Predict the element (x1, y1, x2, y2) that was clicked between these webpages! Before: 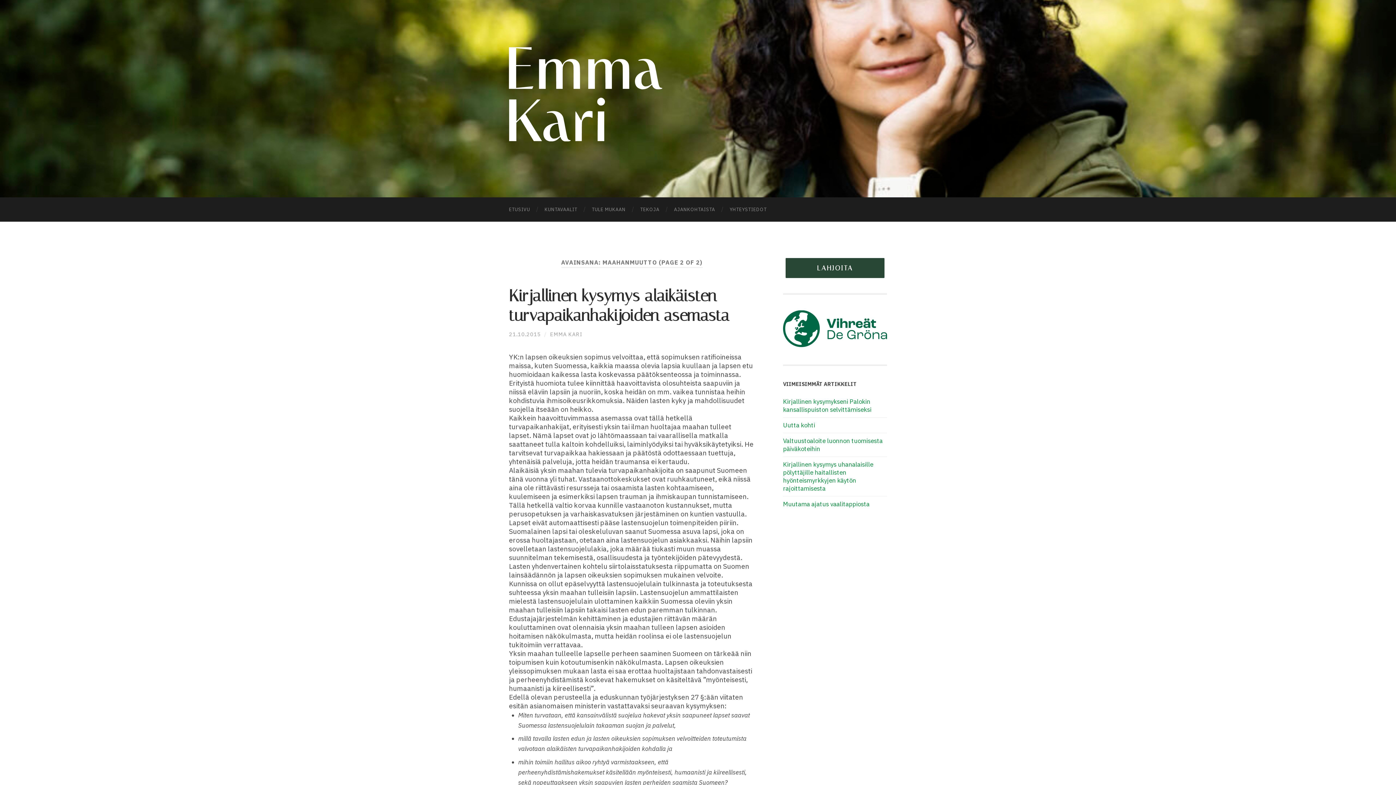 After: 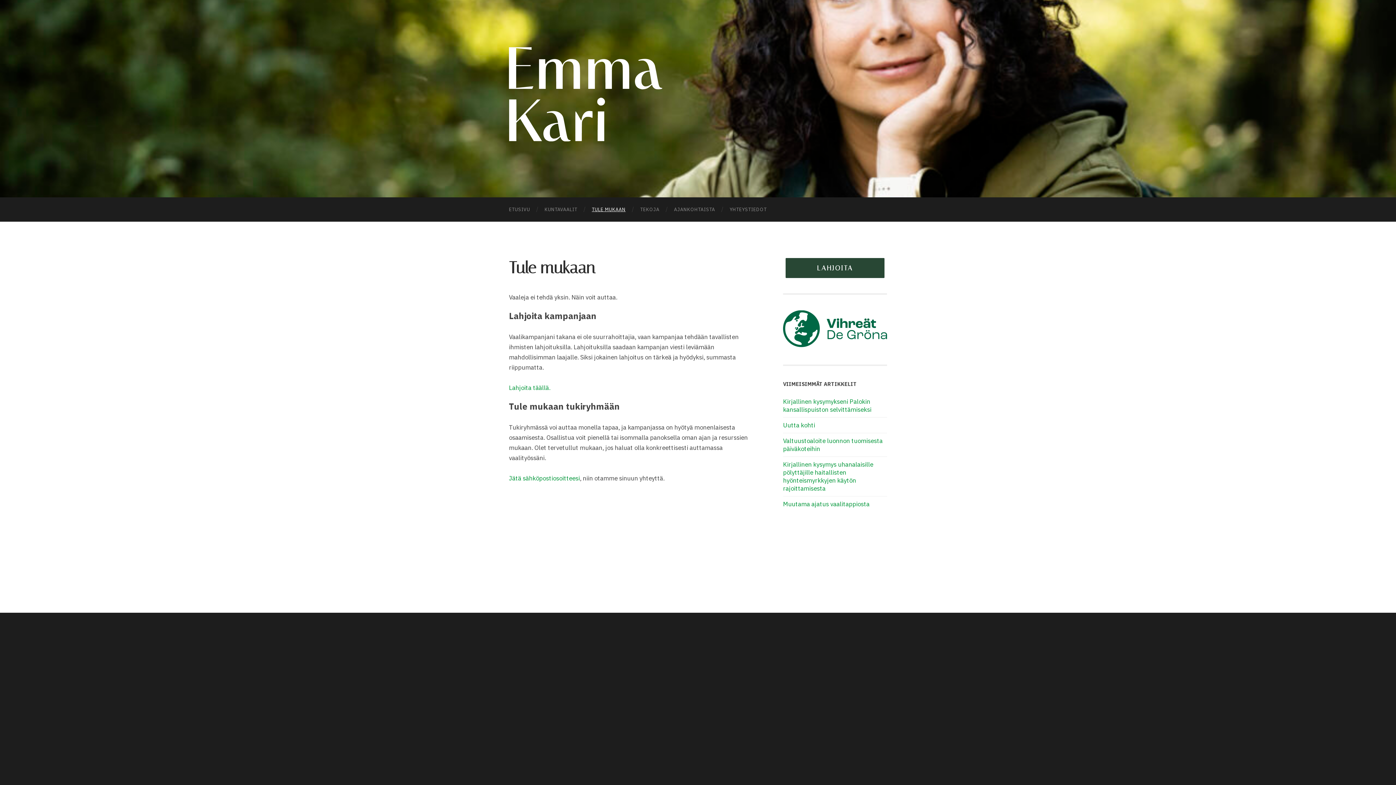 Action: label: TULE MUKAAN bbox: (584, 197, 633, 221)